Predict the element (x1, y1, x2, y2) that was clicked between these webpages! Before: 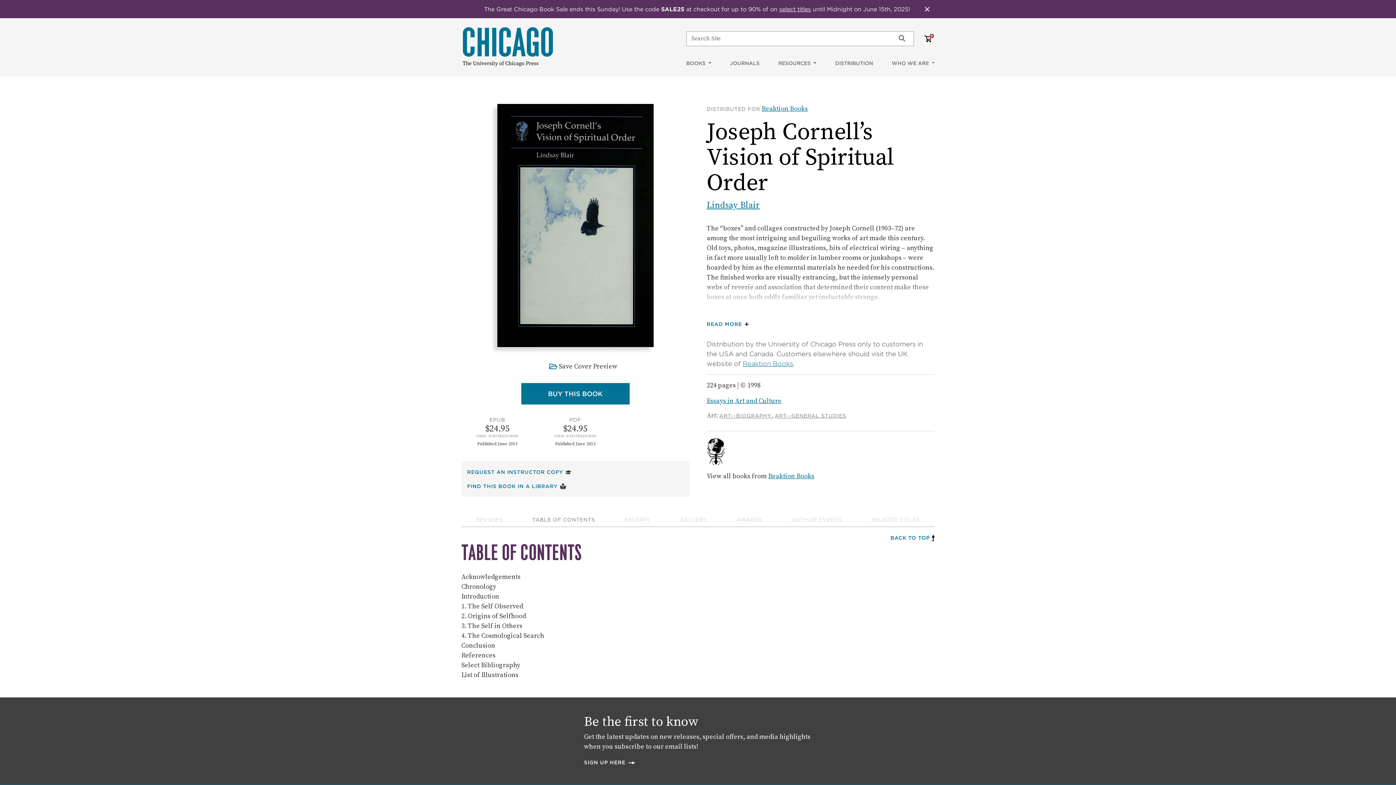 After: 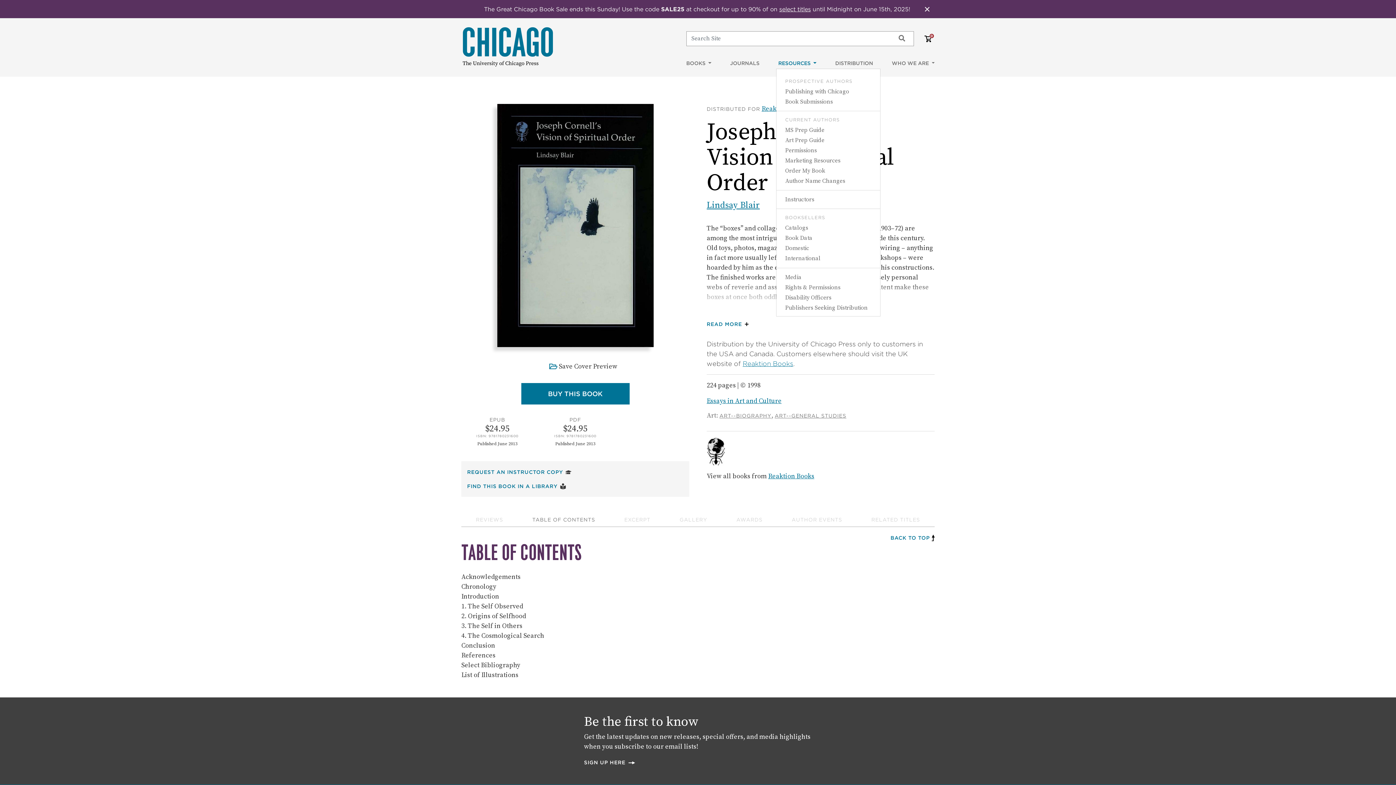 Action: label: RESOURCES  bbox: (776, 59, 818, 67)